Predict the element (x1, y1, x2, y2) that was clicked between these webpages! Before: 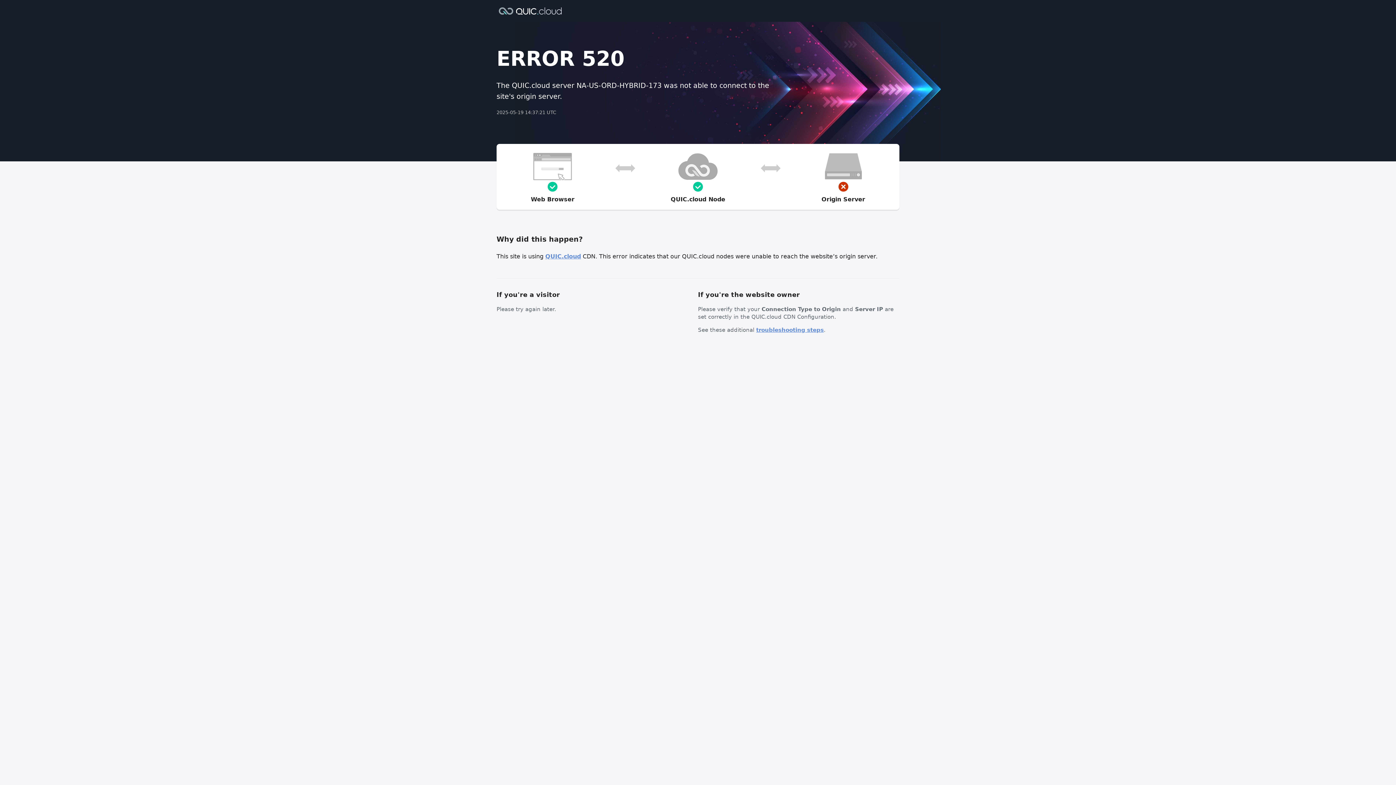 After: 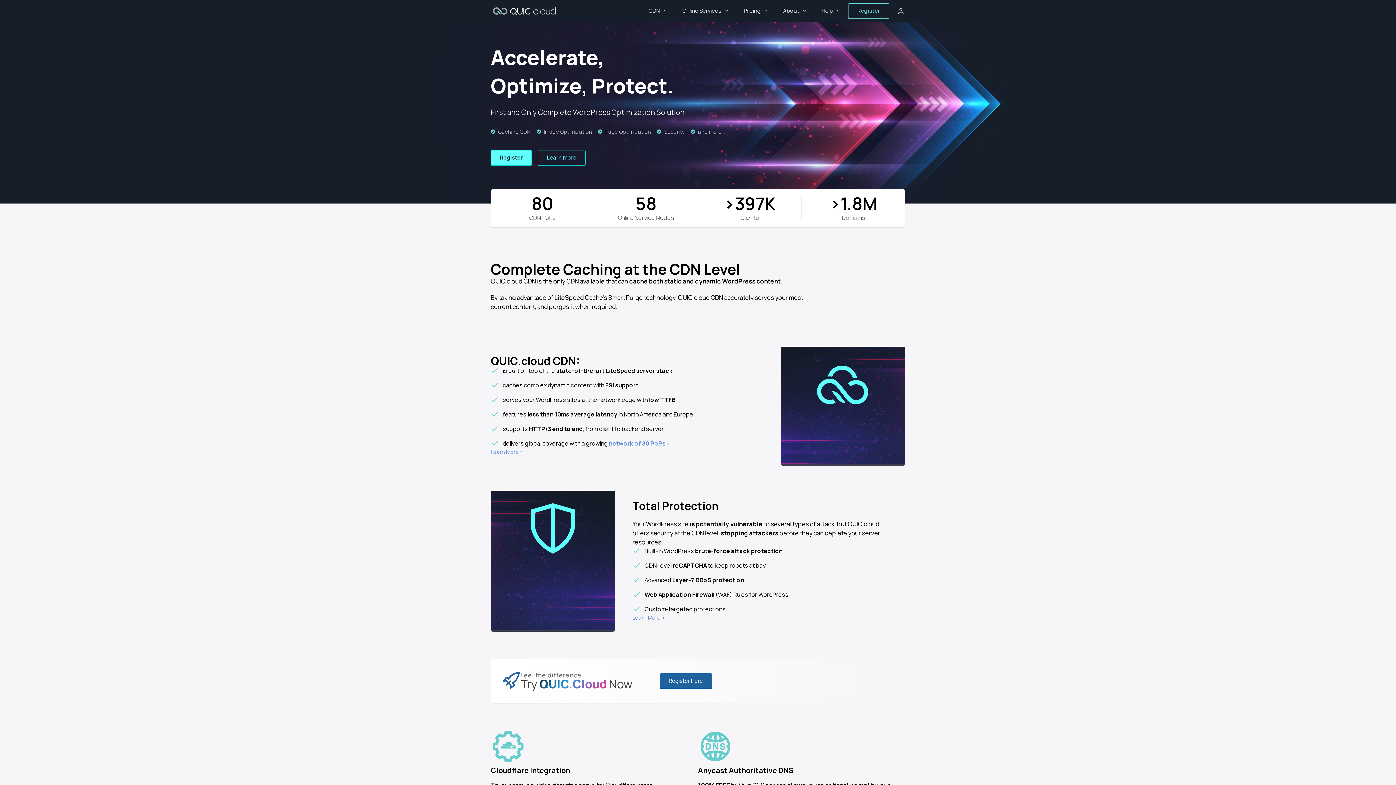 Action: bbox: (496, 6, 564, 14)